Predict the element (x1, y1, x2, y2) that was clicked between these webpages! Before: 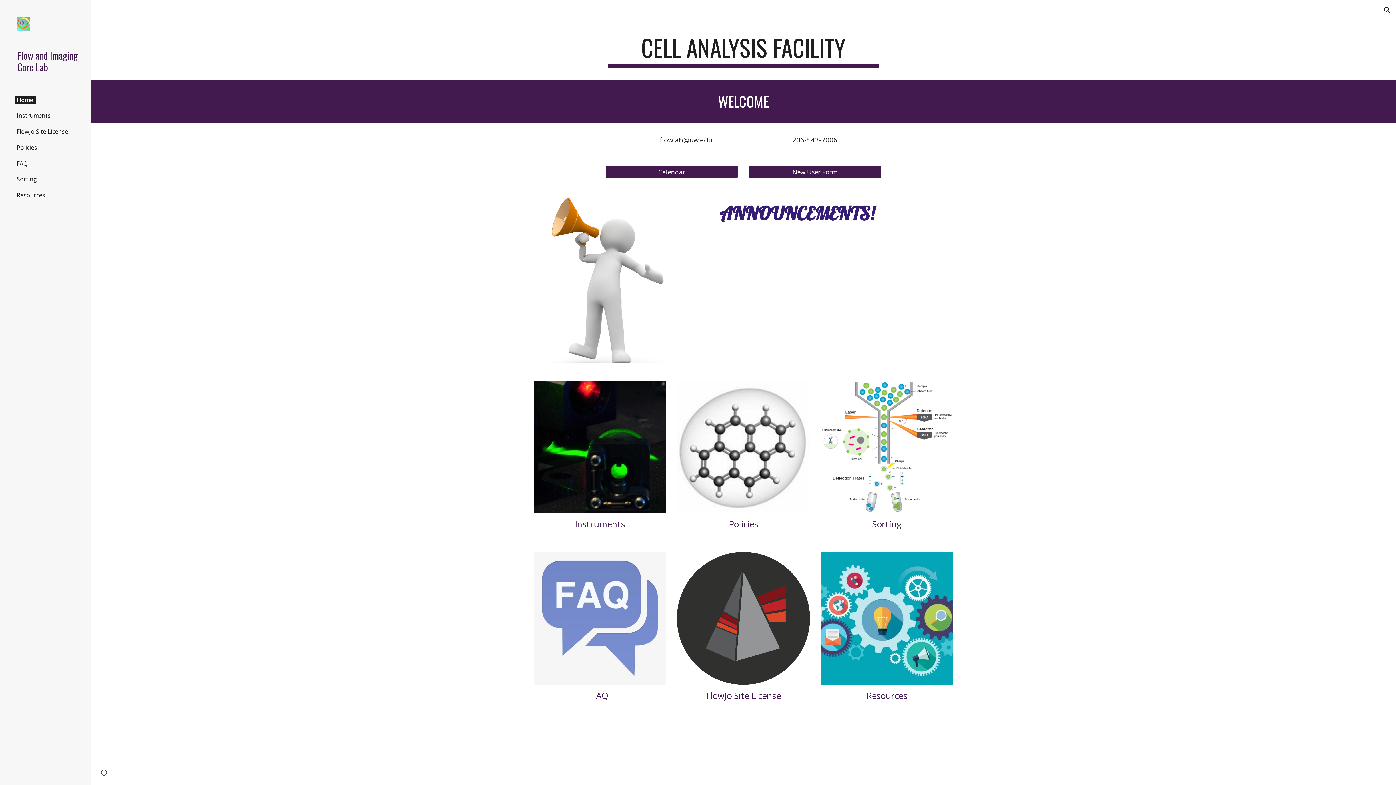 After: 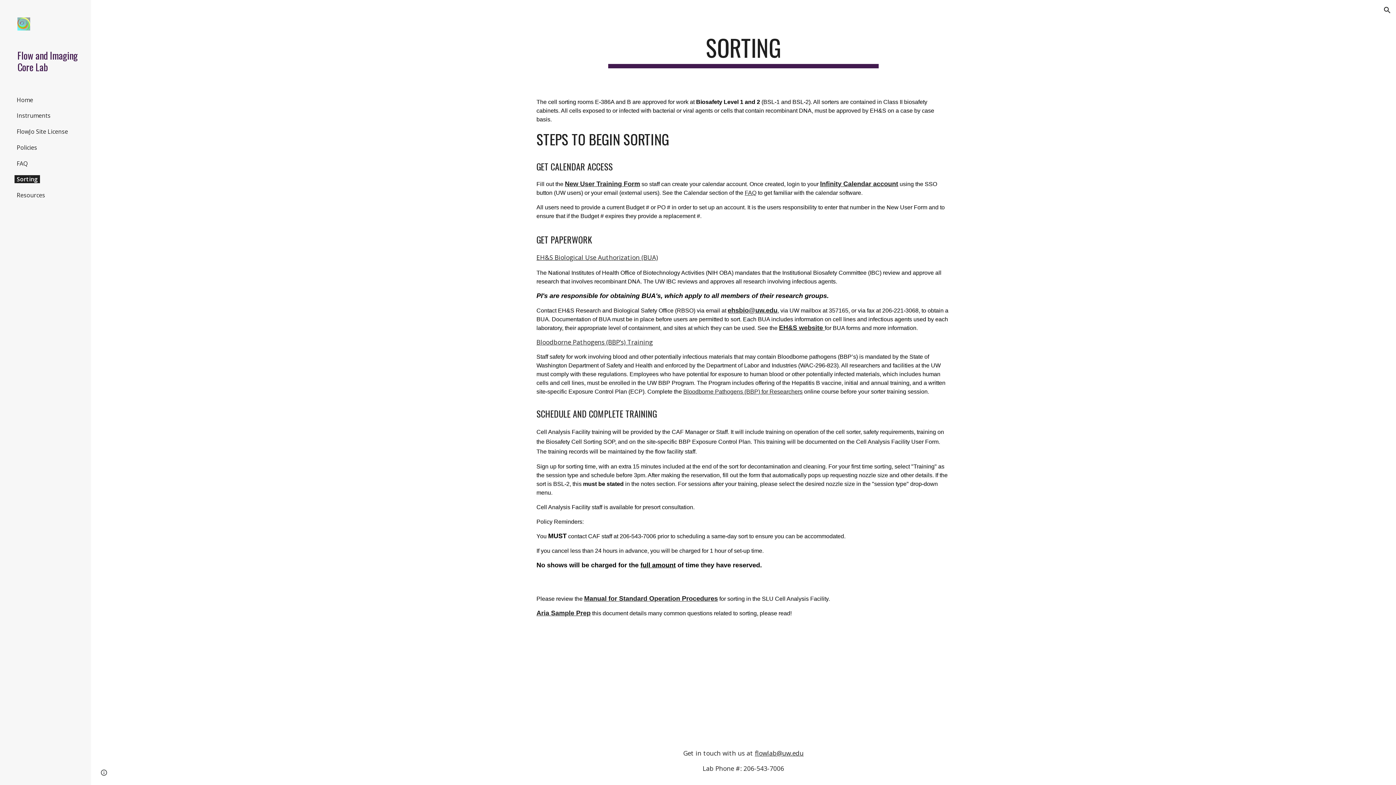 Action: bbox: (14, 175, 39, 183) label: Sorting